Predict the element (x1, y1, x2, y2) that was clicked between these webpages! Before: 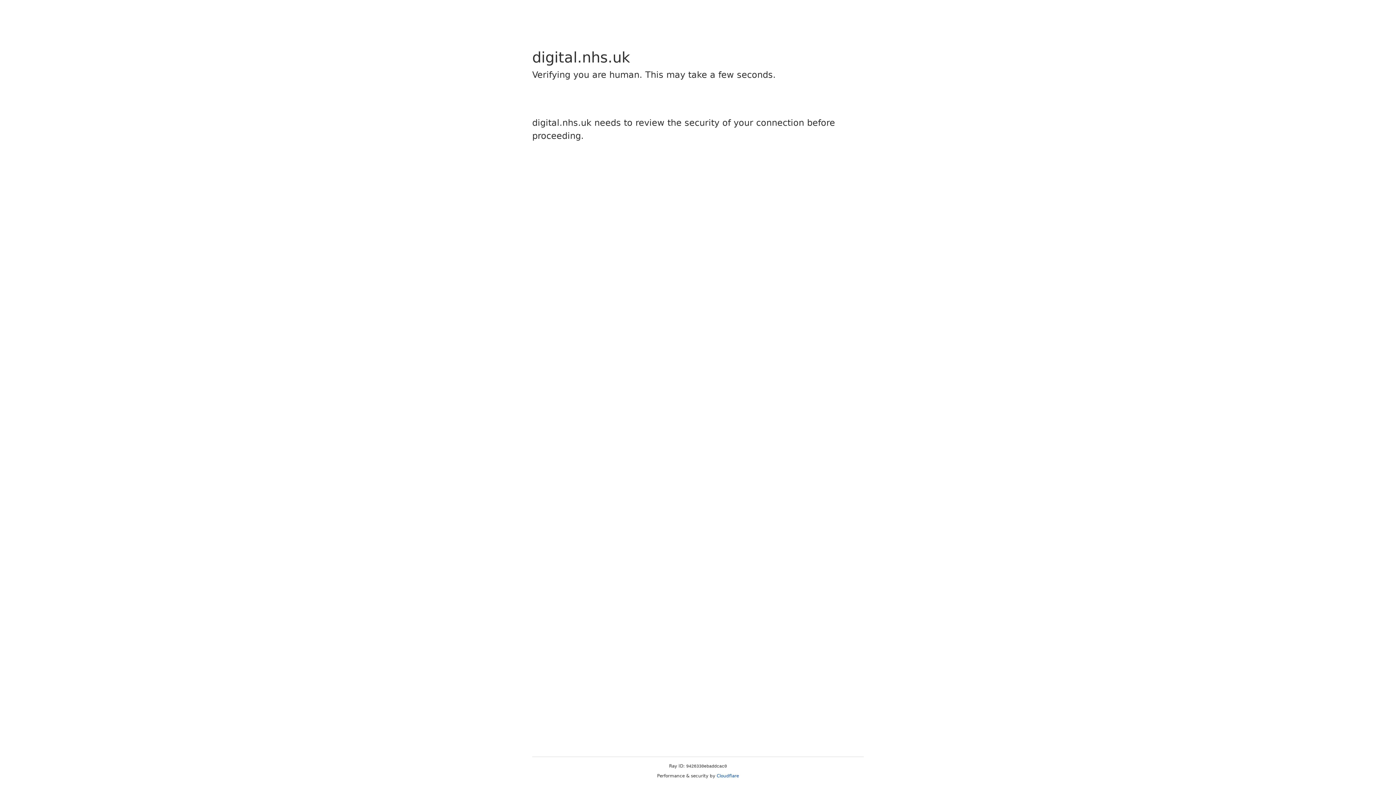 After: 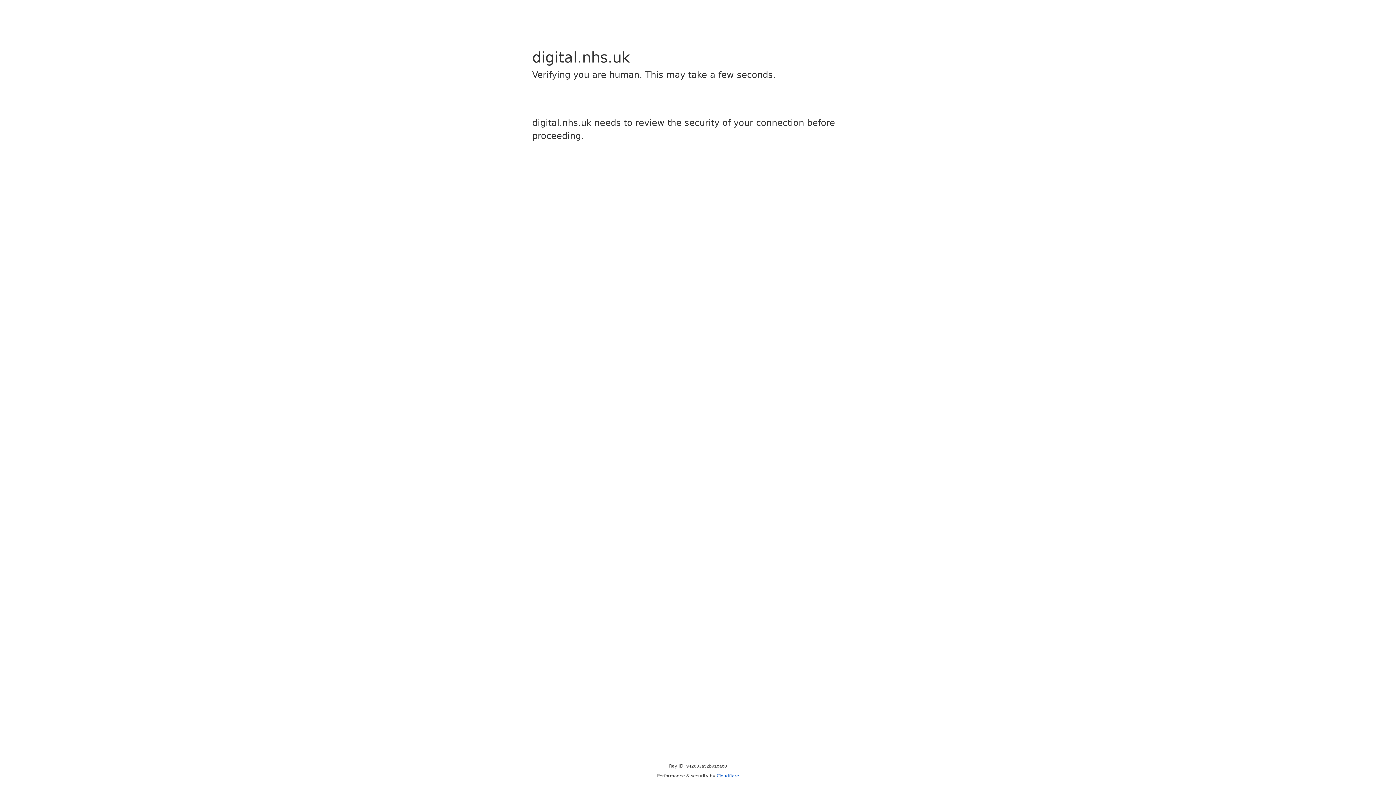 Action: bbox: (716, 773, 739, 778) label: Cloudflare